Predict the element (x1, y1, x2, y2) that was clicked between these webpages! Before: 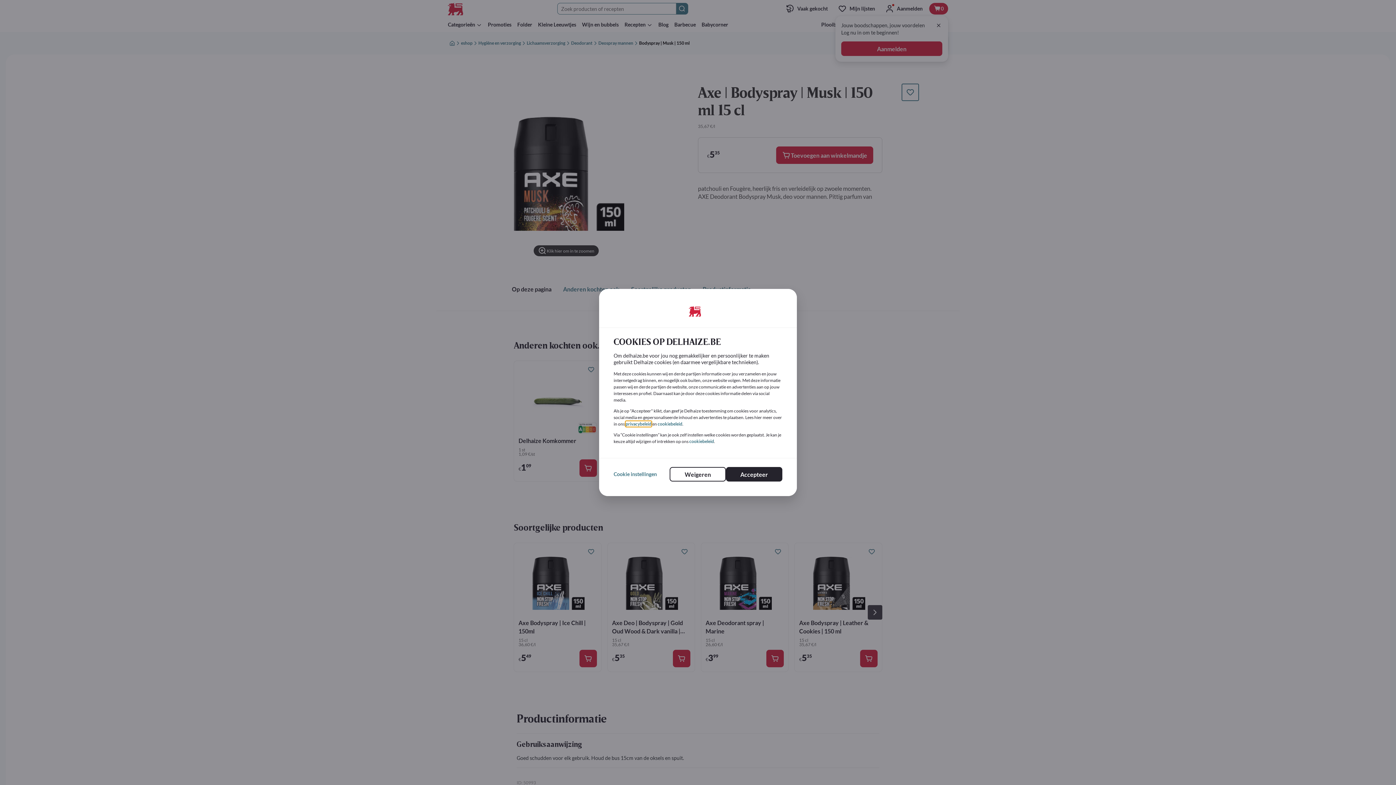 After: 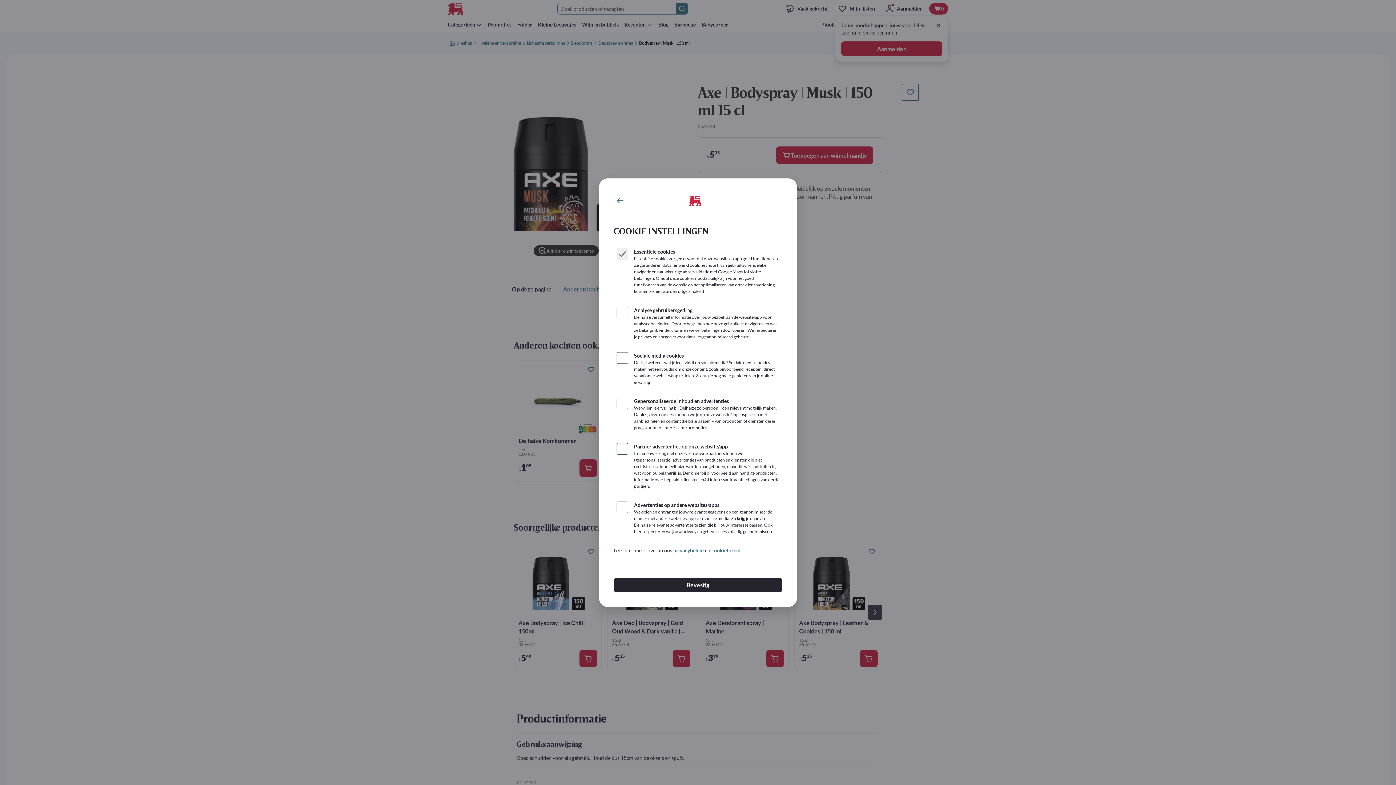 Action: label: Cookie instellingen bbox: (613, 470, 657, 478)